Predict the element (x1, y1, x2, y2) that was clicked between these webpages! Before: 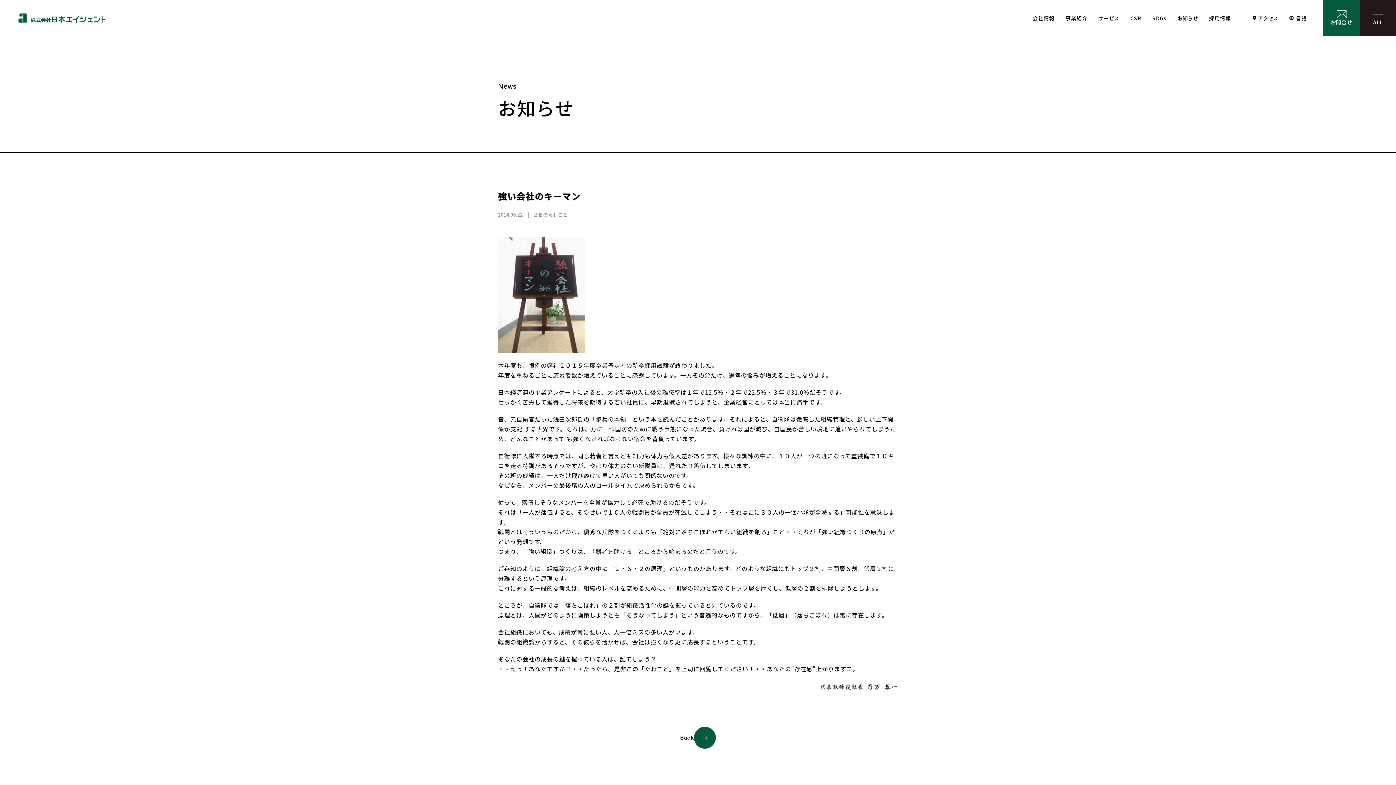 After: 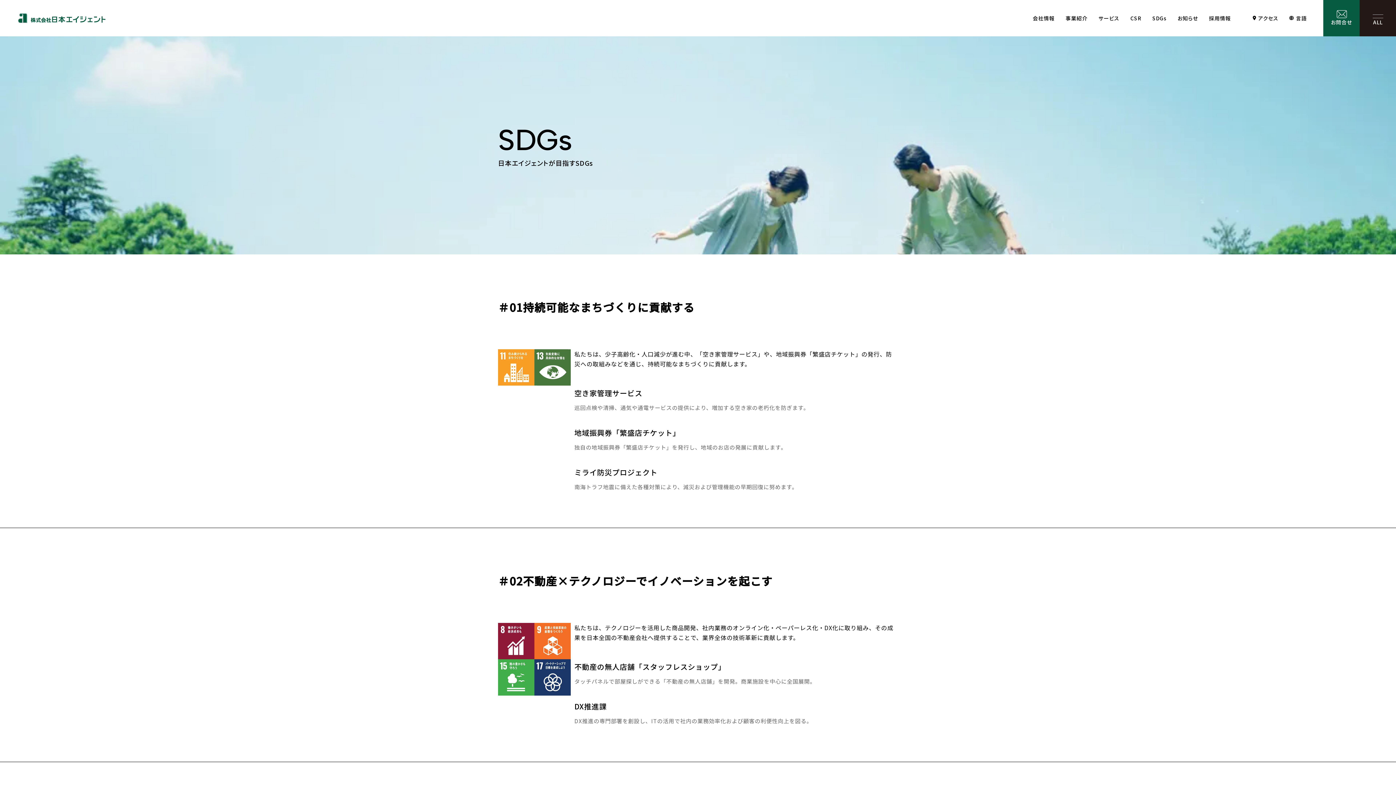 Action: bbox: (1152, 14, 1166, 22) label: SDGs